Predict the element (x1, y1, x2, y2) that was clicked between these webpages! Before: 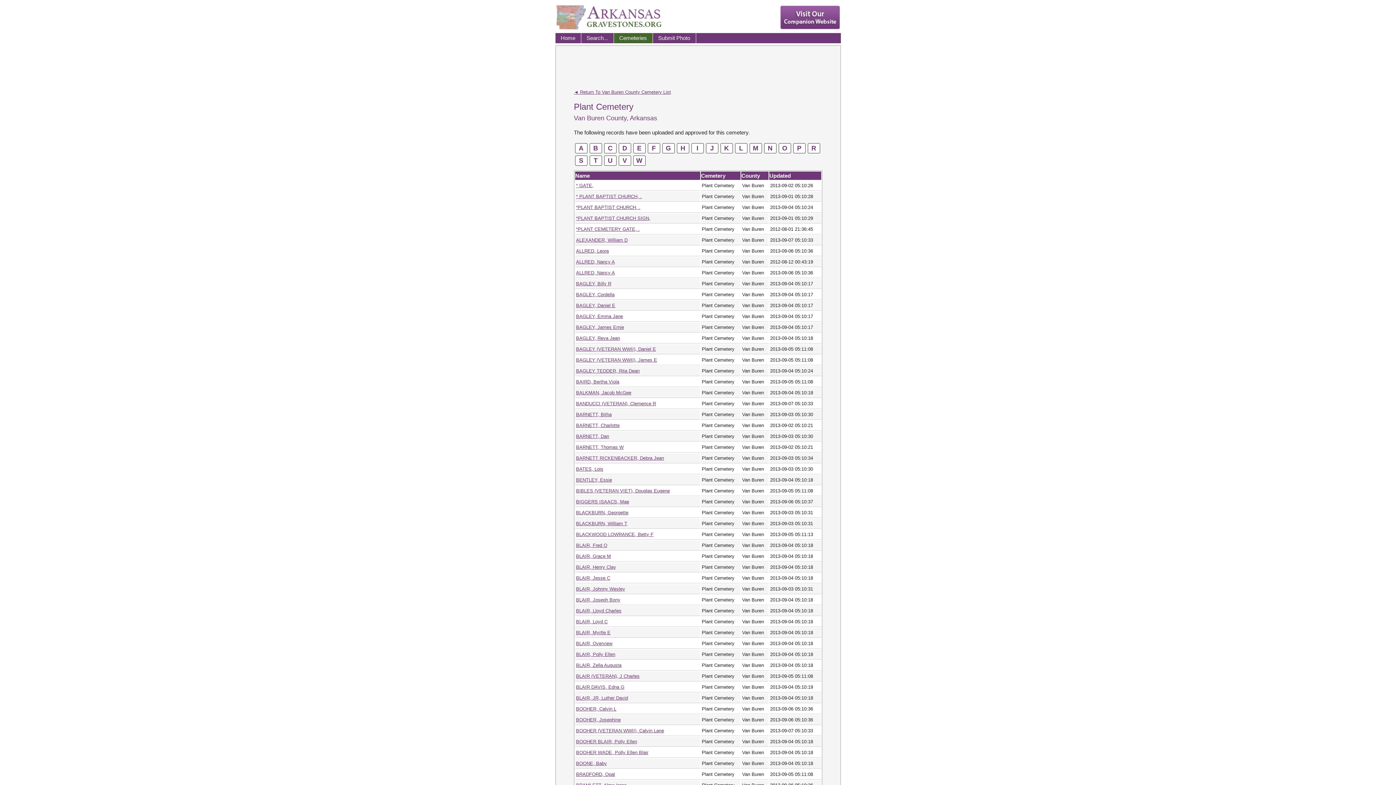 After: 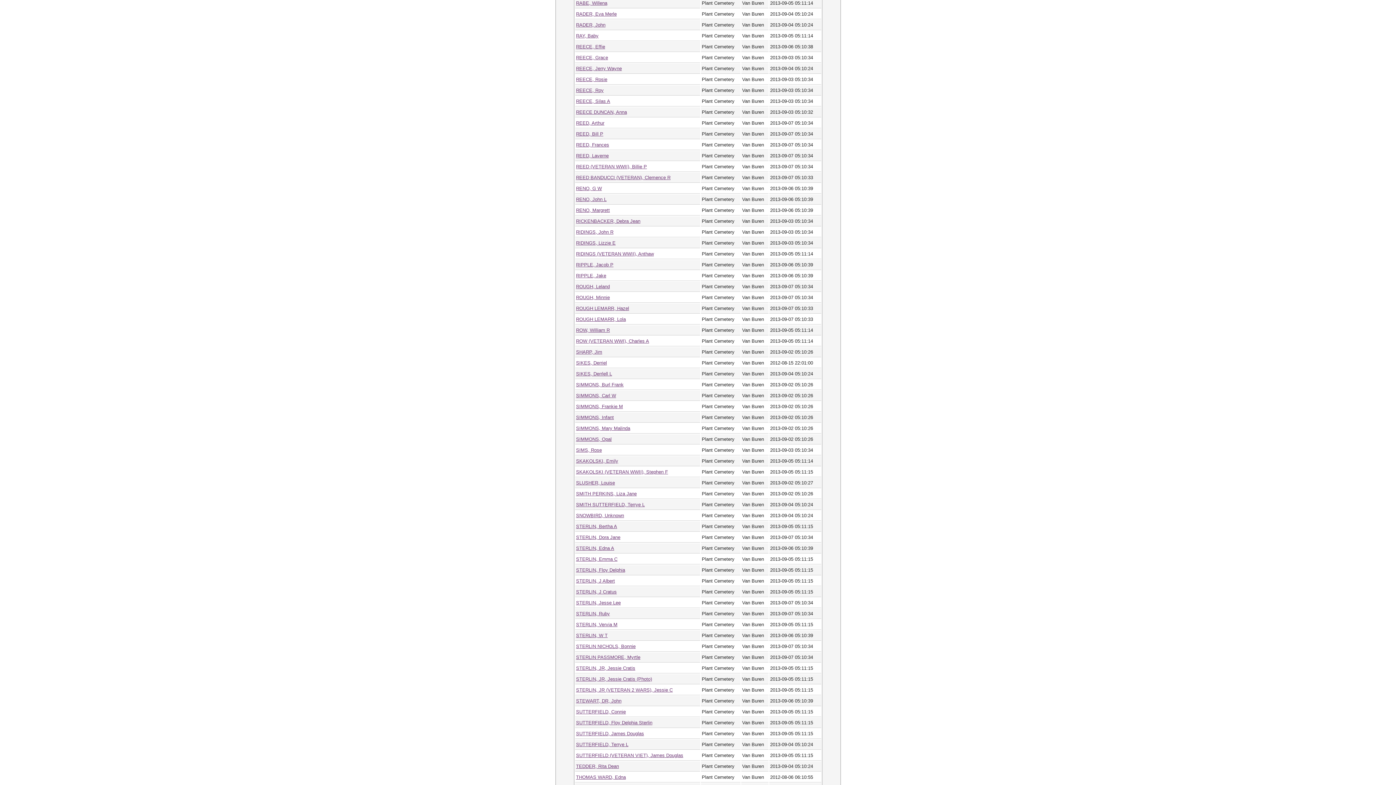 Action: label: R bbox: (807, 143, 820, 153)